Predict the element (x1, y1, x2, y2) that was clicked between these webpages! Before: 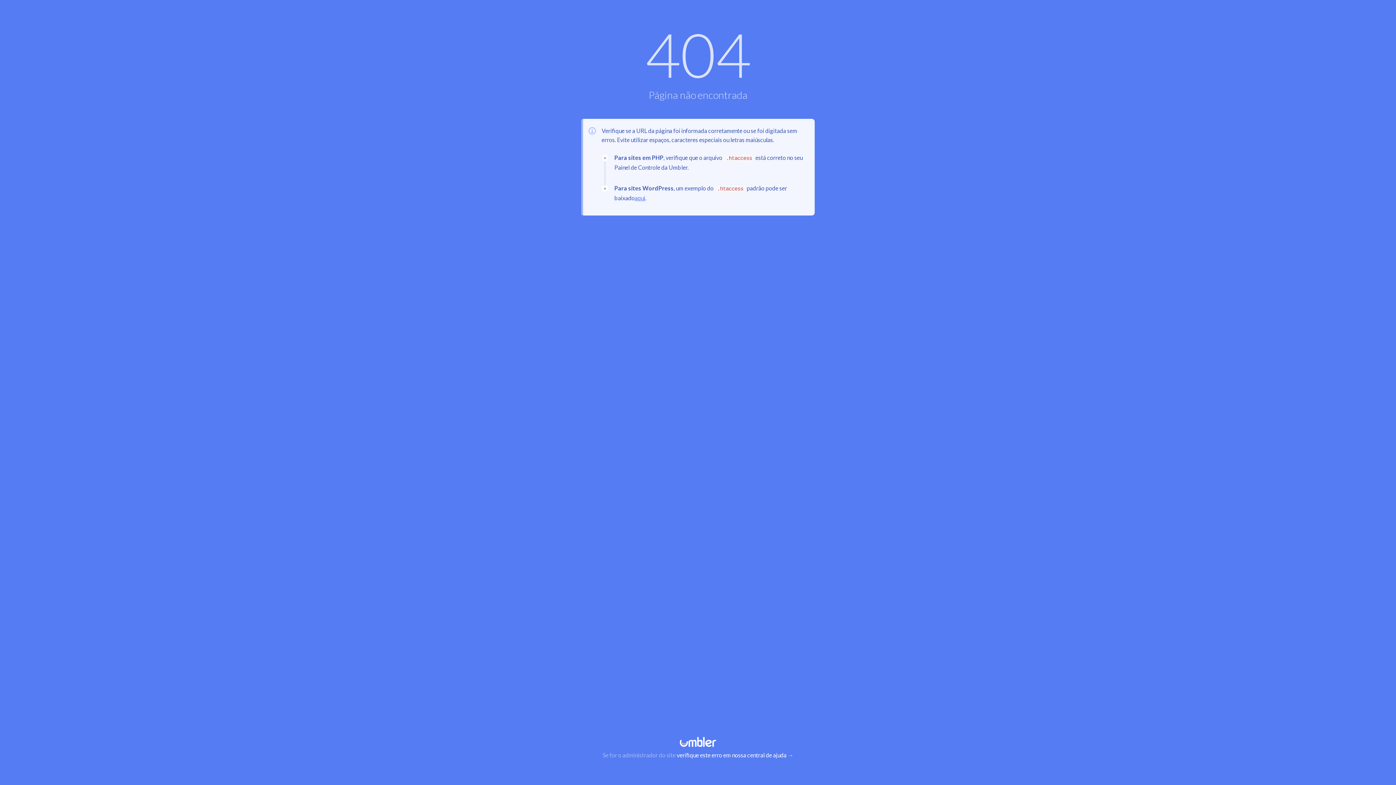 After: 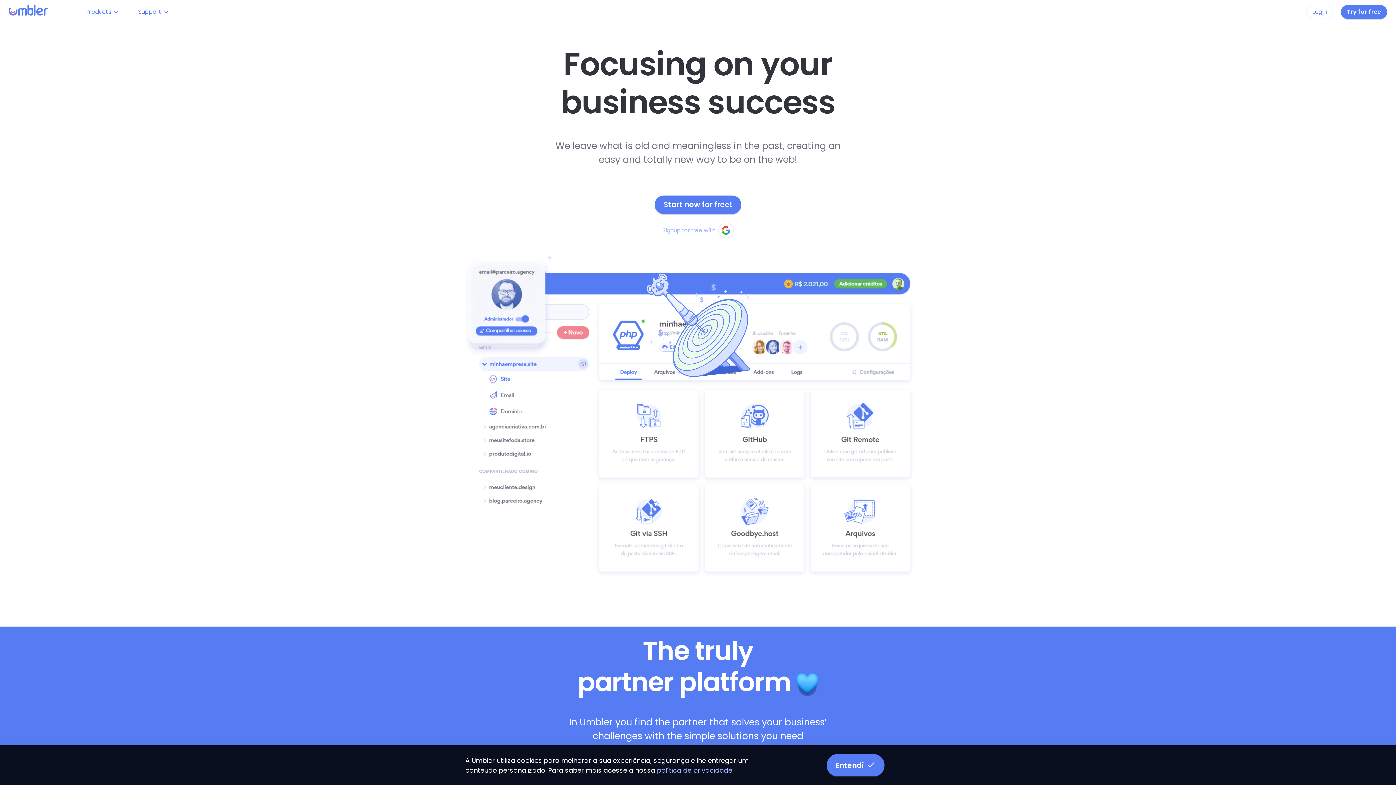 Action: bbox: (7, 737, 1389, 747)